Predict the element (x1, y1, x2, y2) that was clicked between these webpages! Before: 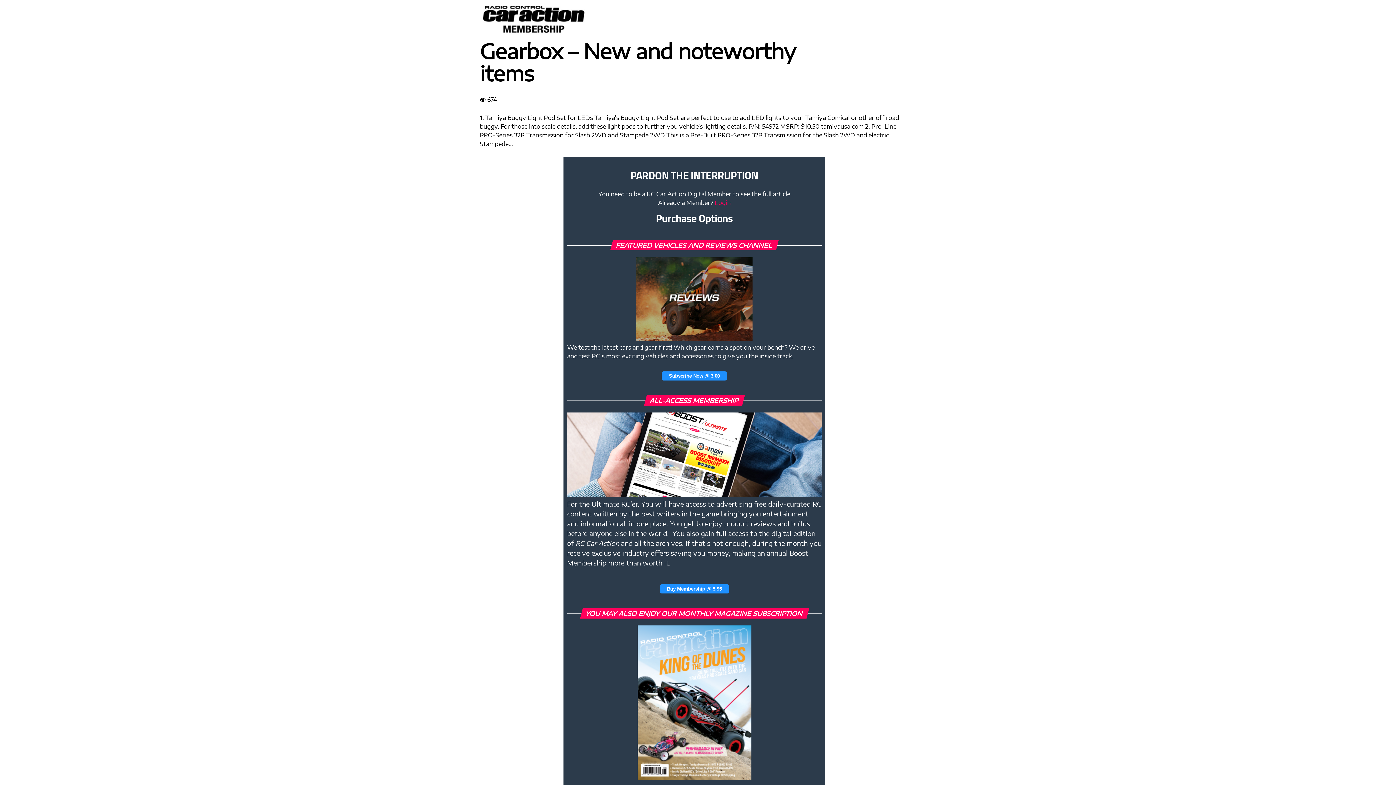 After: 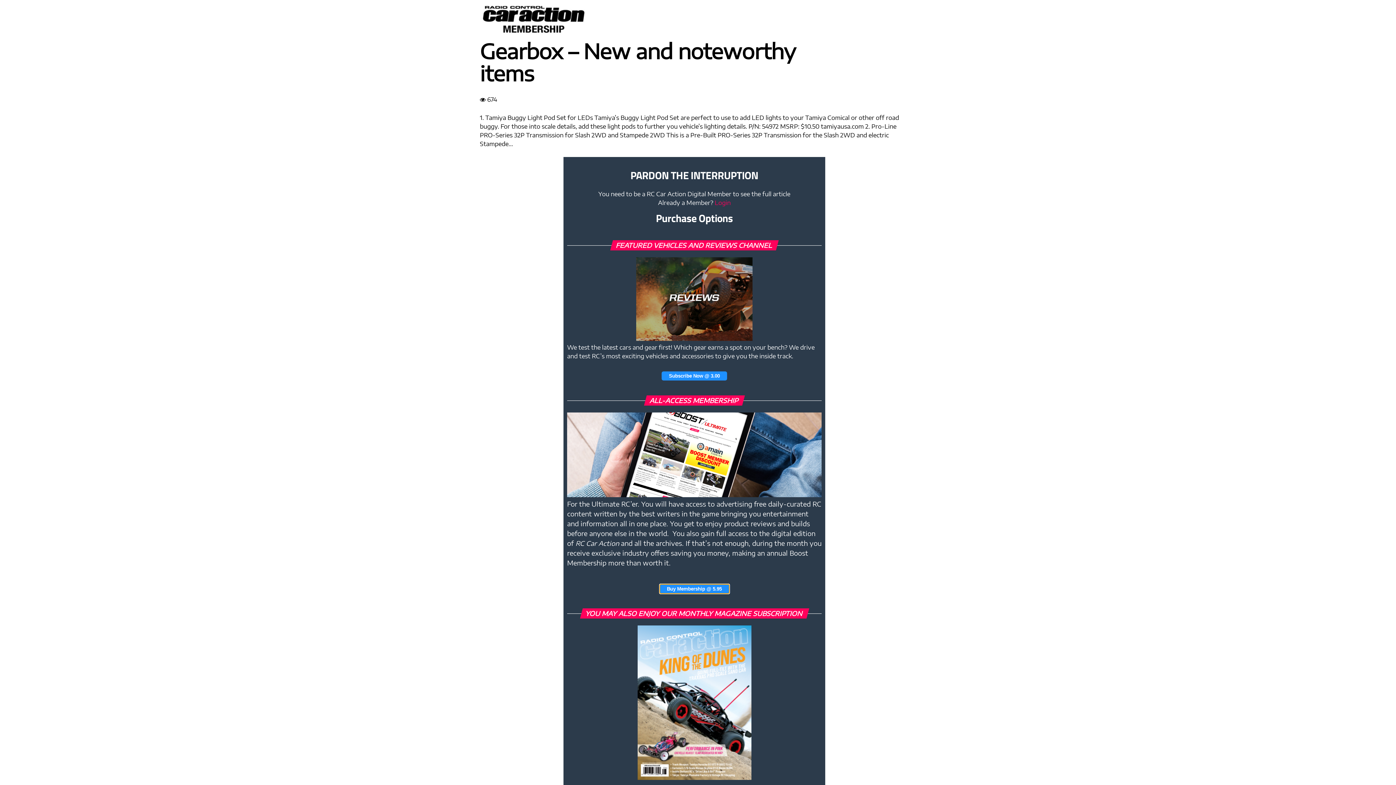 Action: label: Buy Membership @ 5.95 bbox: (659, 585, 729, 592)